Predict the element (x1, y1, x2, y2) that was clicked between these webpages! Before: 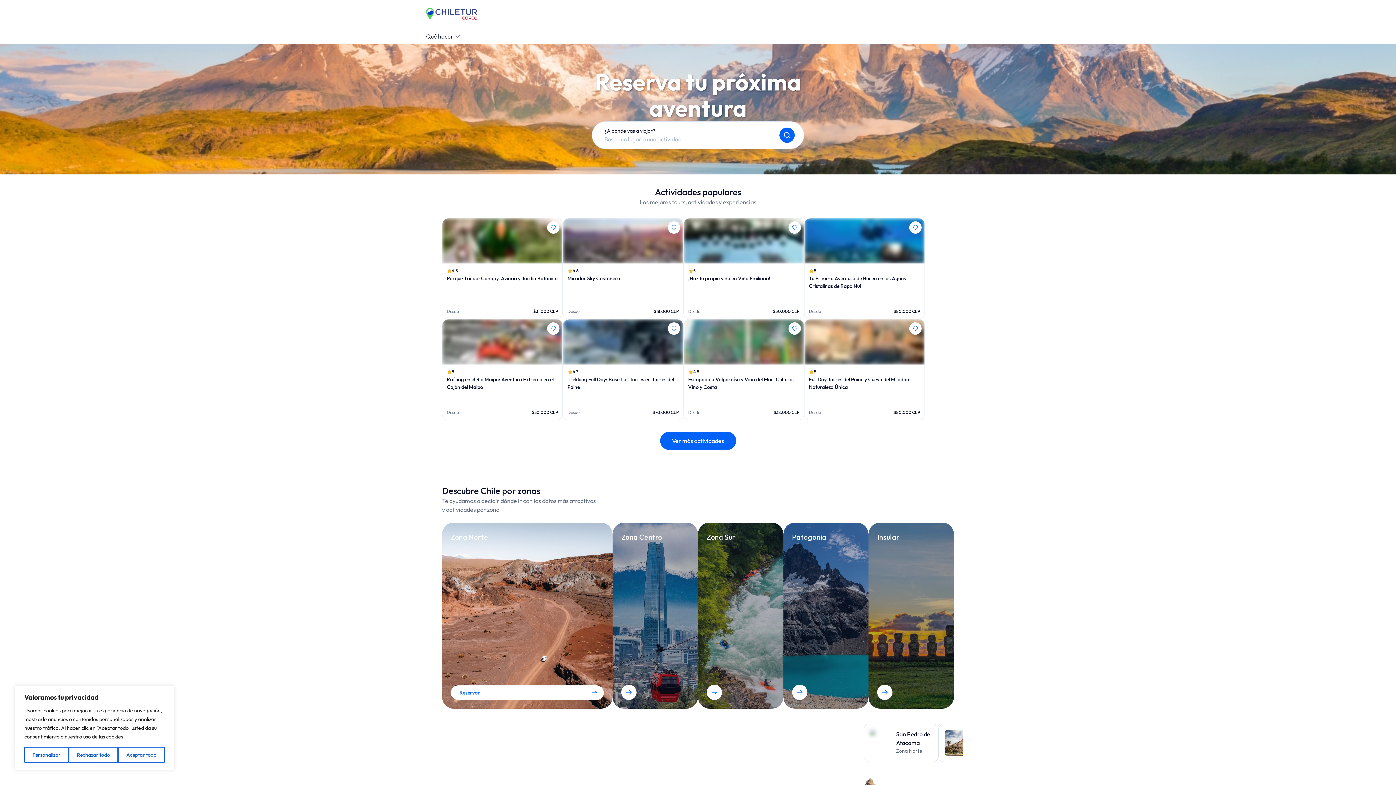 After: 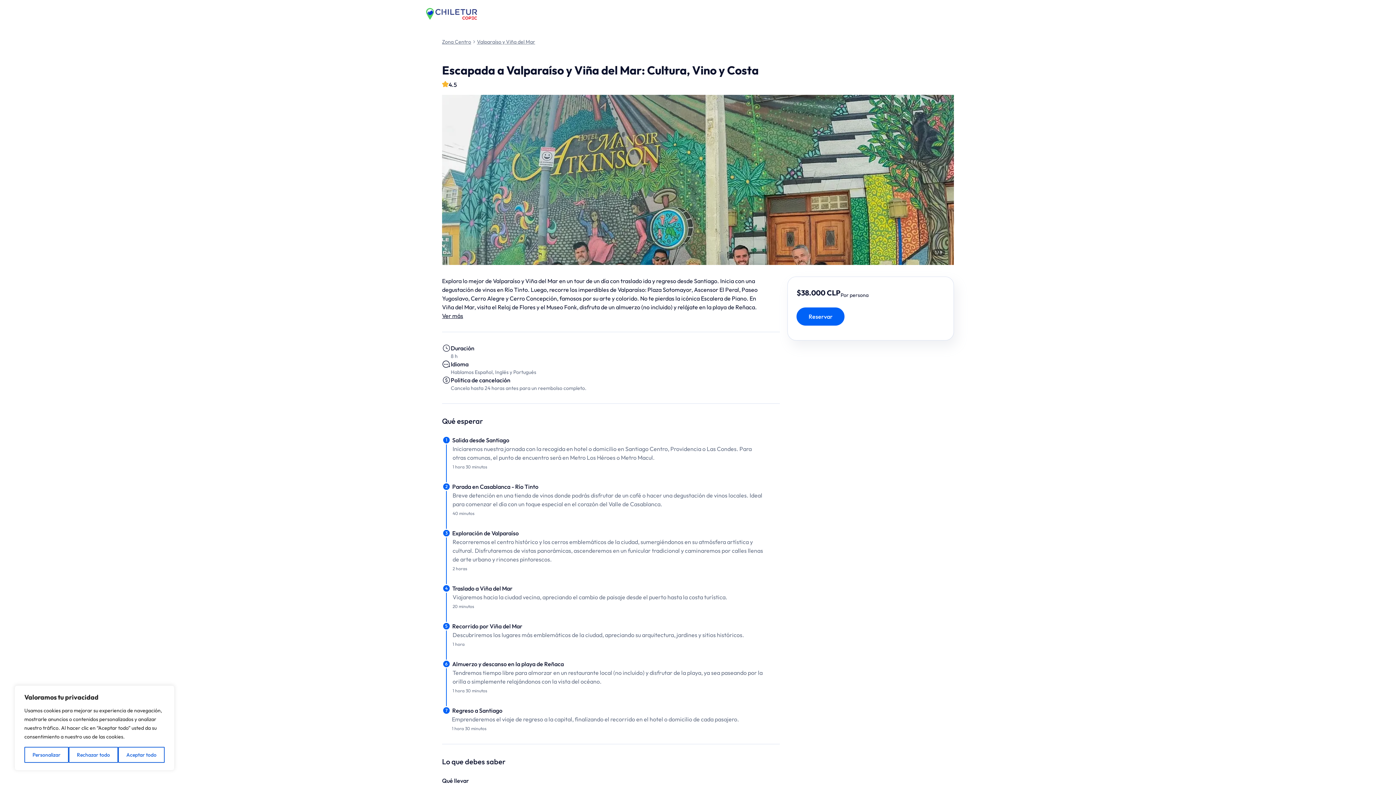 Action: bbox: (683, 319, 804, 420) label: 4.5
Escapada a Valparaíso y Viña del Mar: Cultura, Vino y Costa
Desde
$38.000 CLP